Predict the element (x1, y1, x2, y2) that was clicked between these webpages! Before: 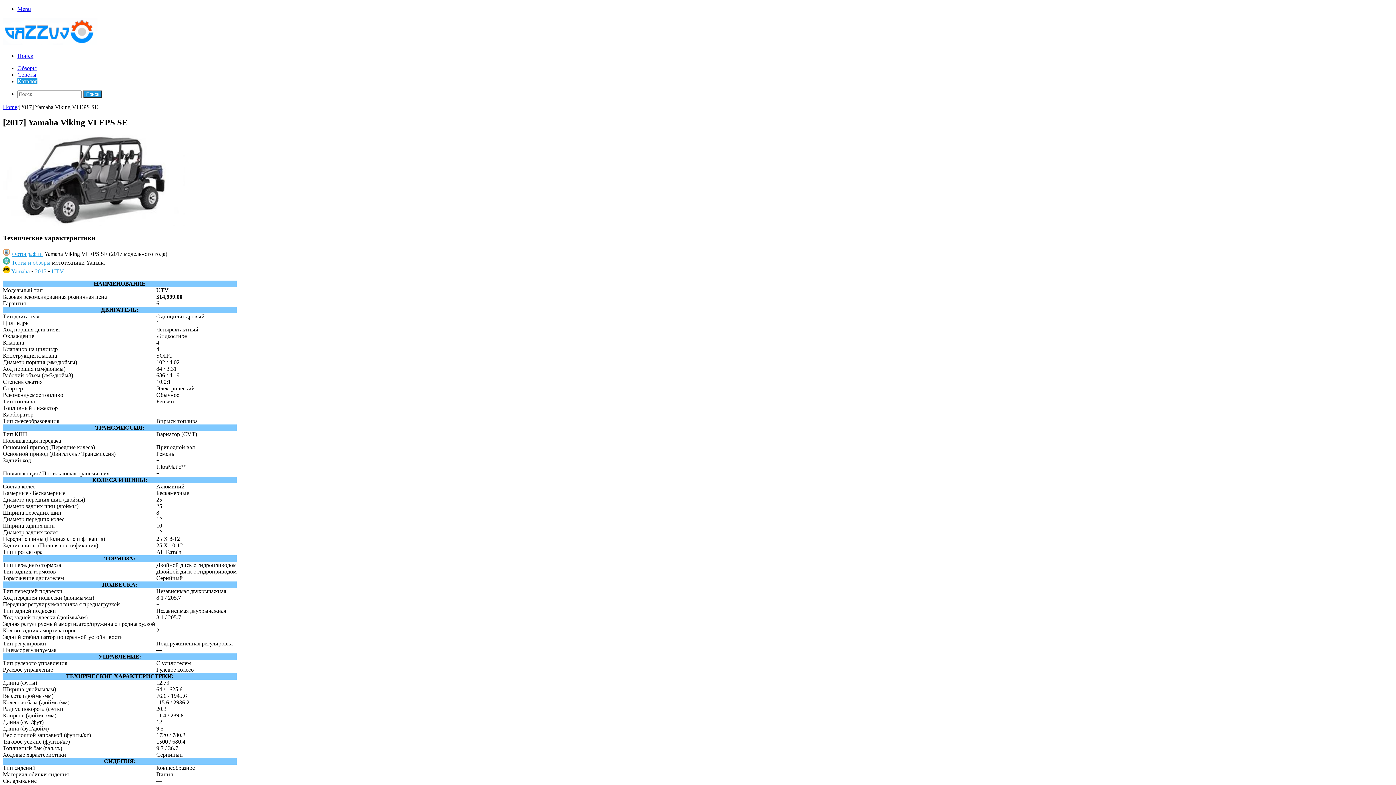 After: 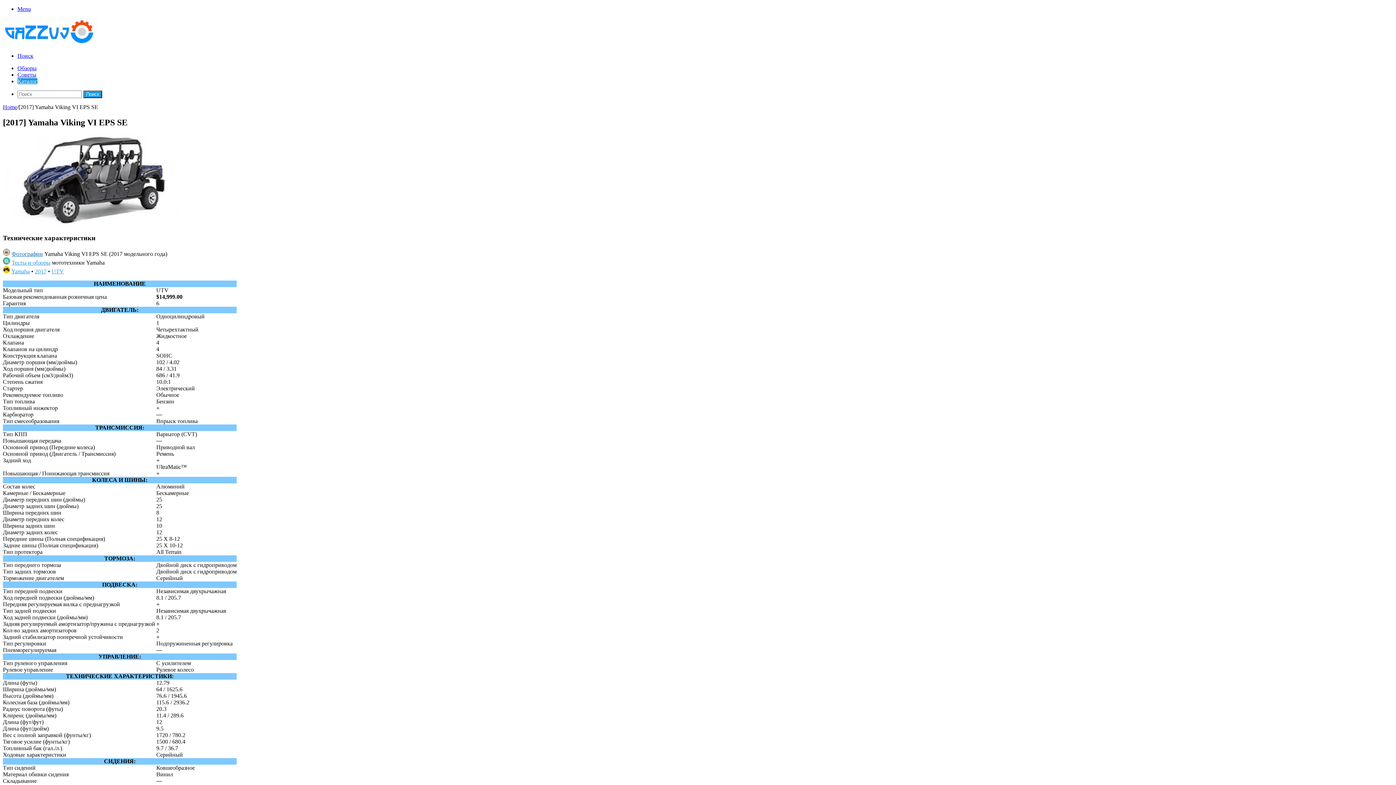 Action: label: Фотографии bbox: (11, 251, 42, 257)